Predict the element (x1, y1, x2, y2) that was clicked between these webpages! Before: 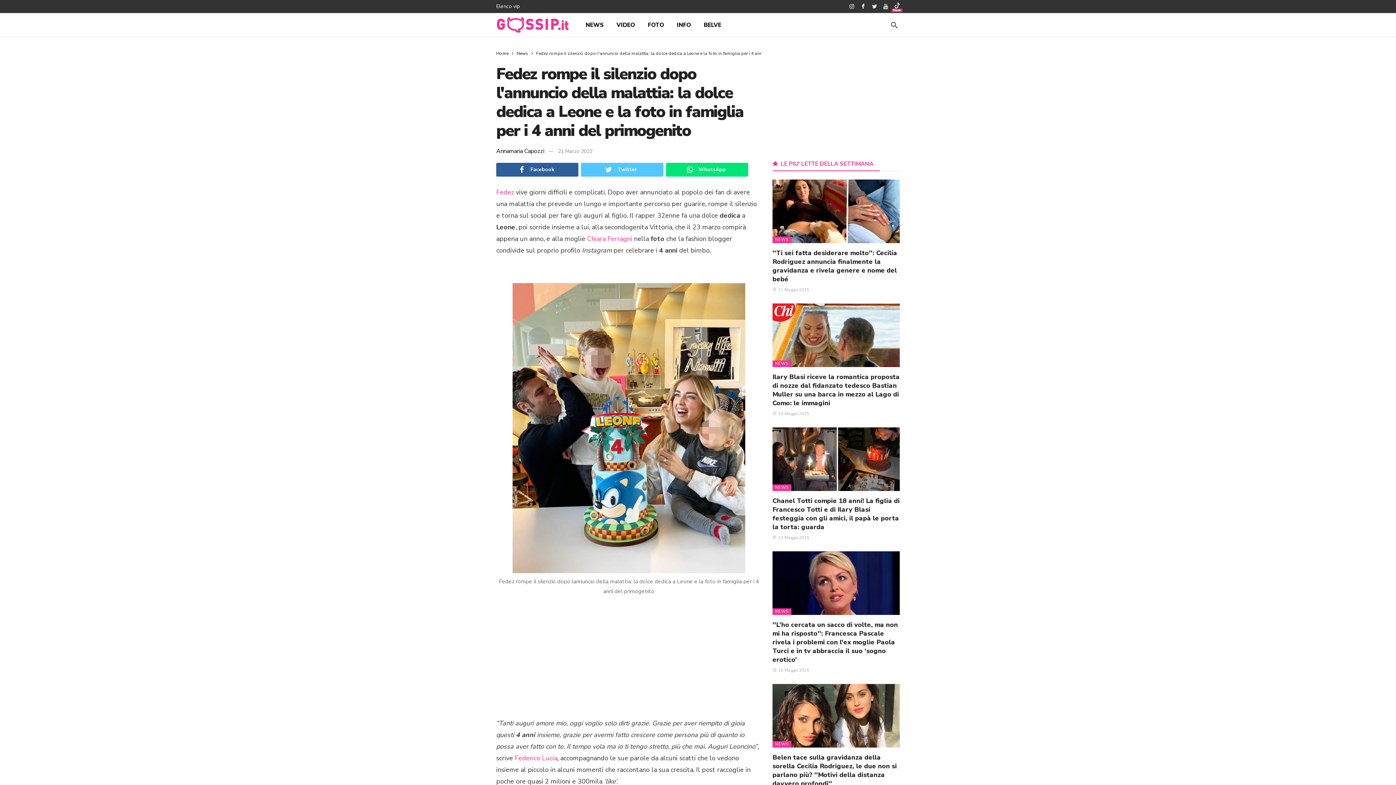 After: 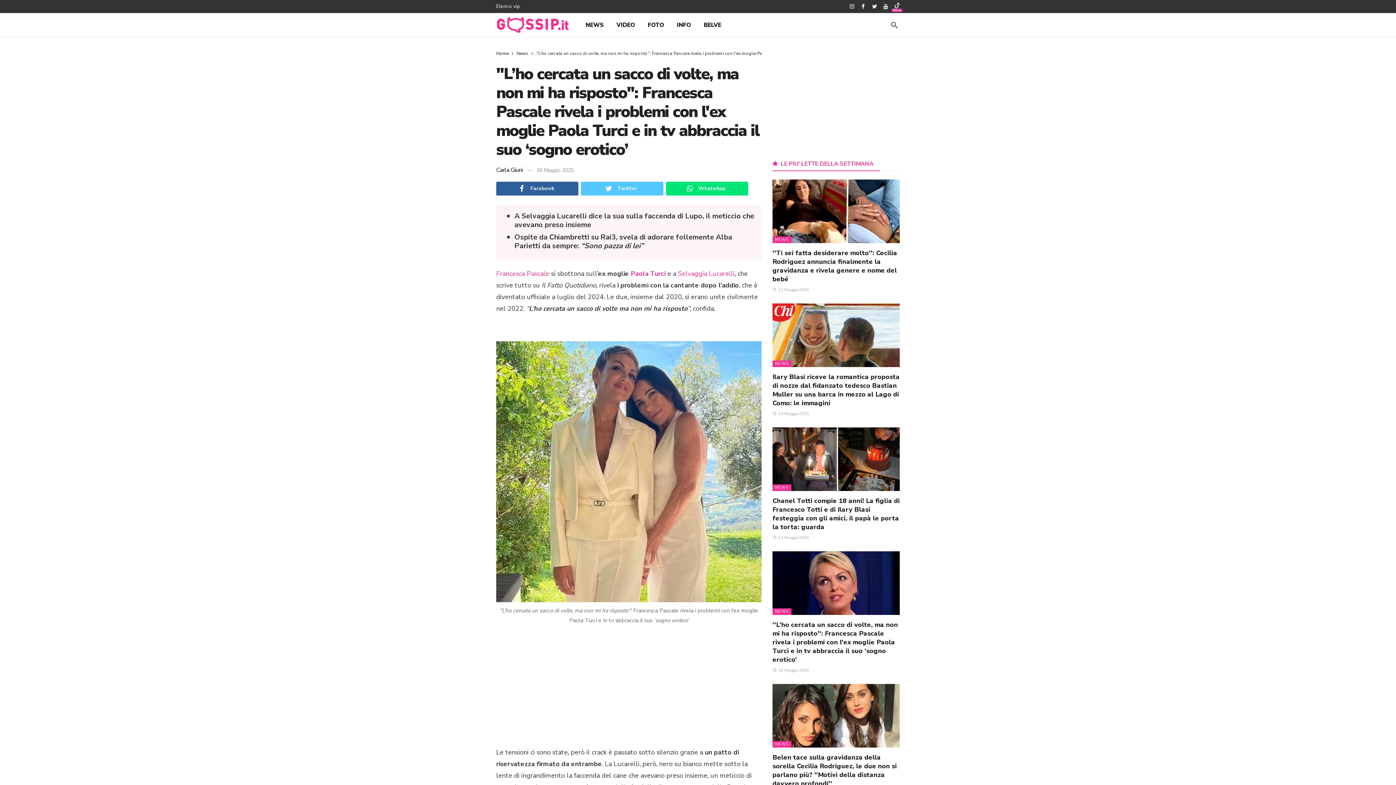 Action: label: 16 Maggio 2025 bbox: (772, 668, 809, 673)